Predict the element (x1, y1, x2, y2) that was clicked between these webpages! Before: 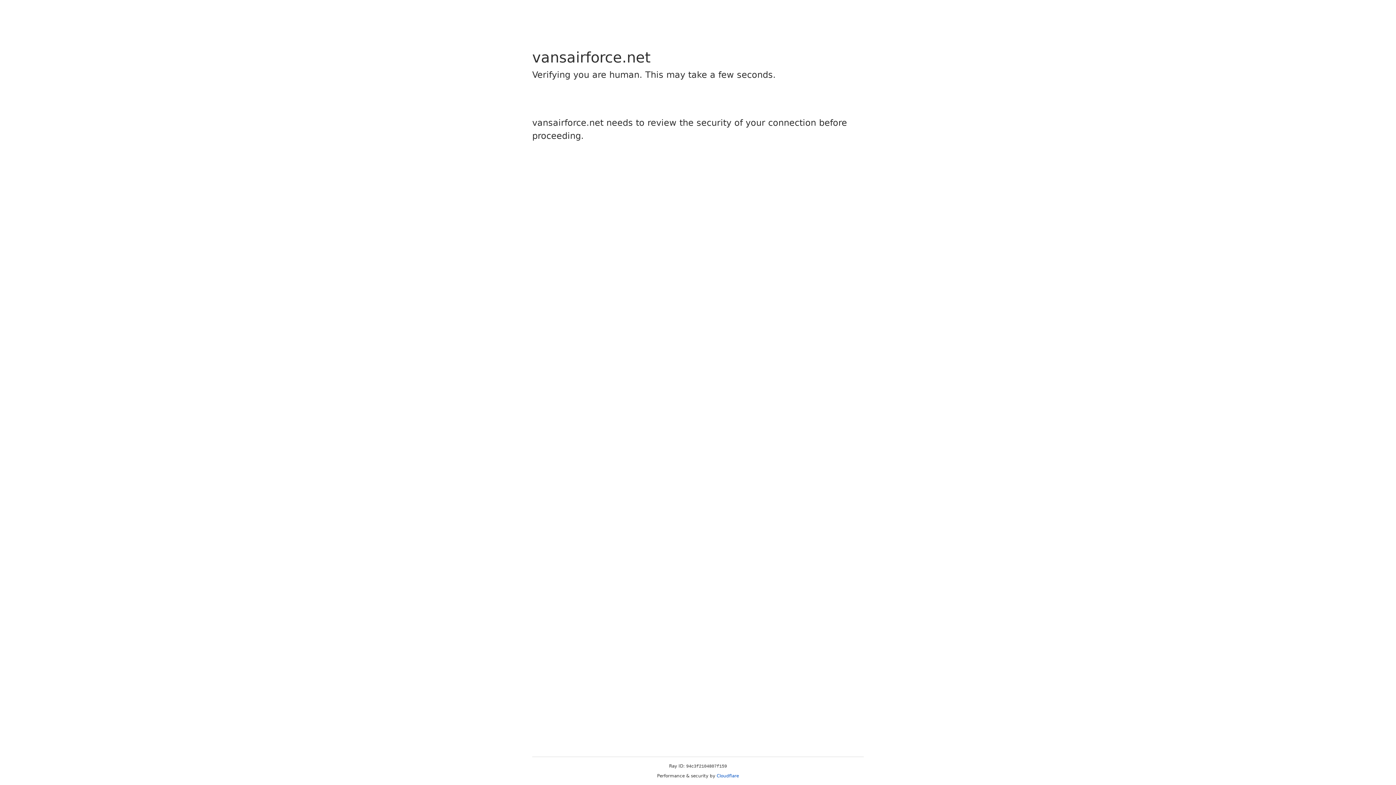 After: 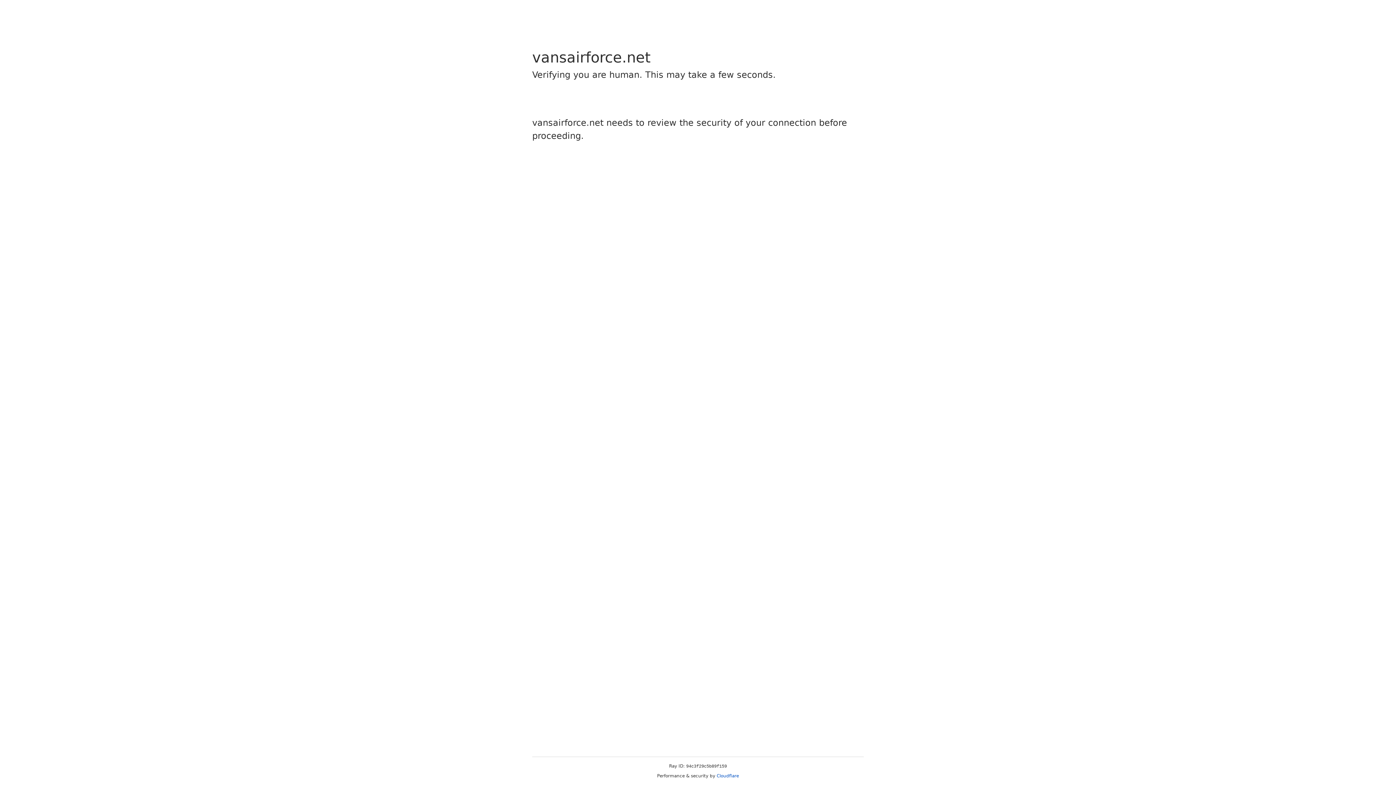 Action: label: Cloudflare bbox: (716, 773, 739, 778)